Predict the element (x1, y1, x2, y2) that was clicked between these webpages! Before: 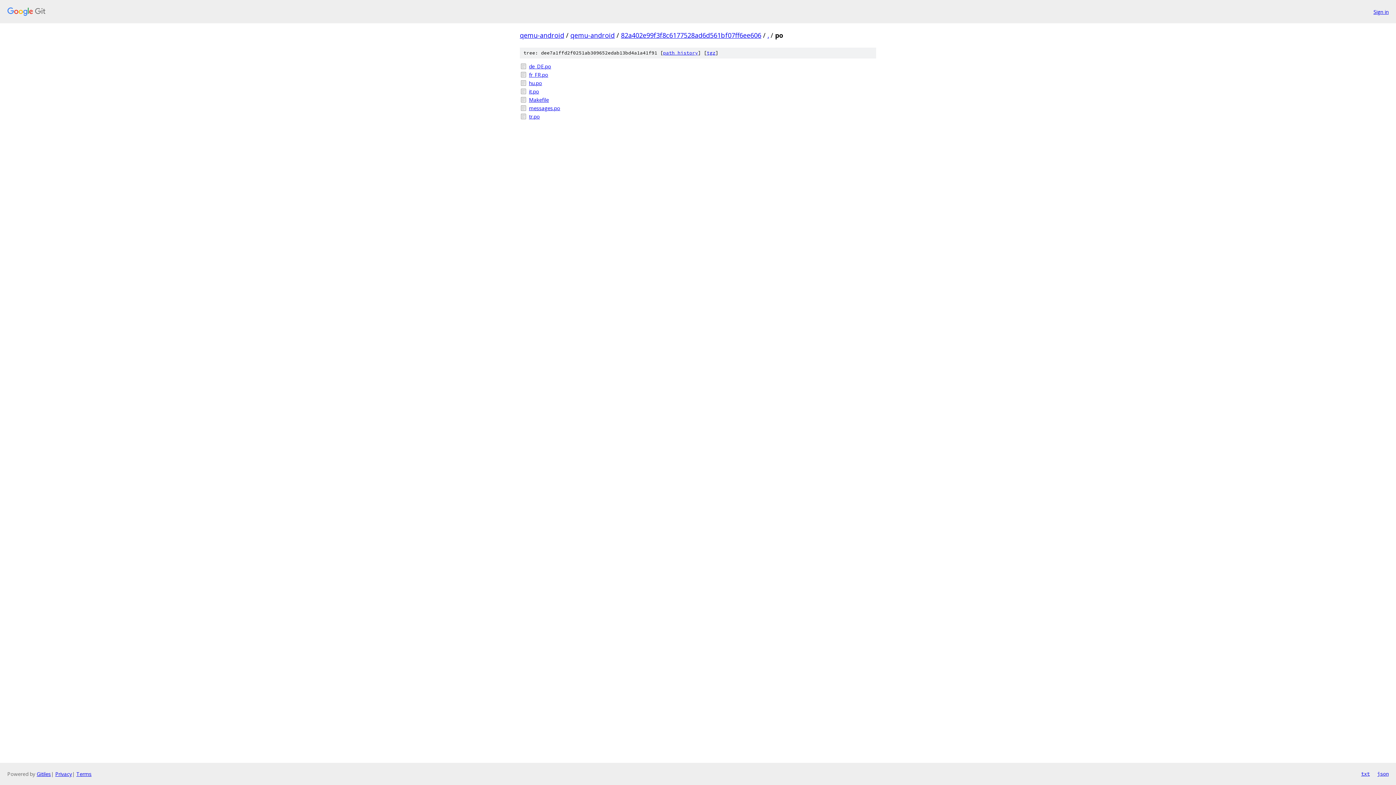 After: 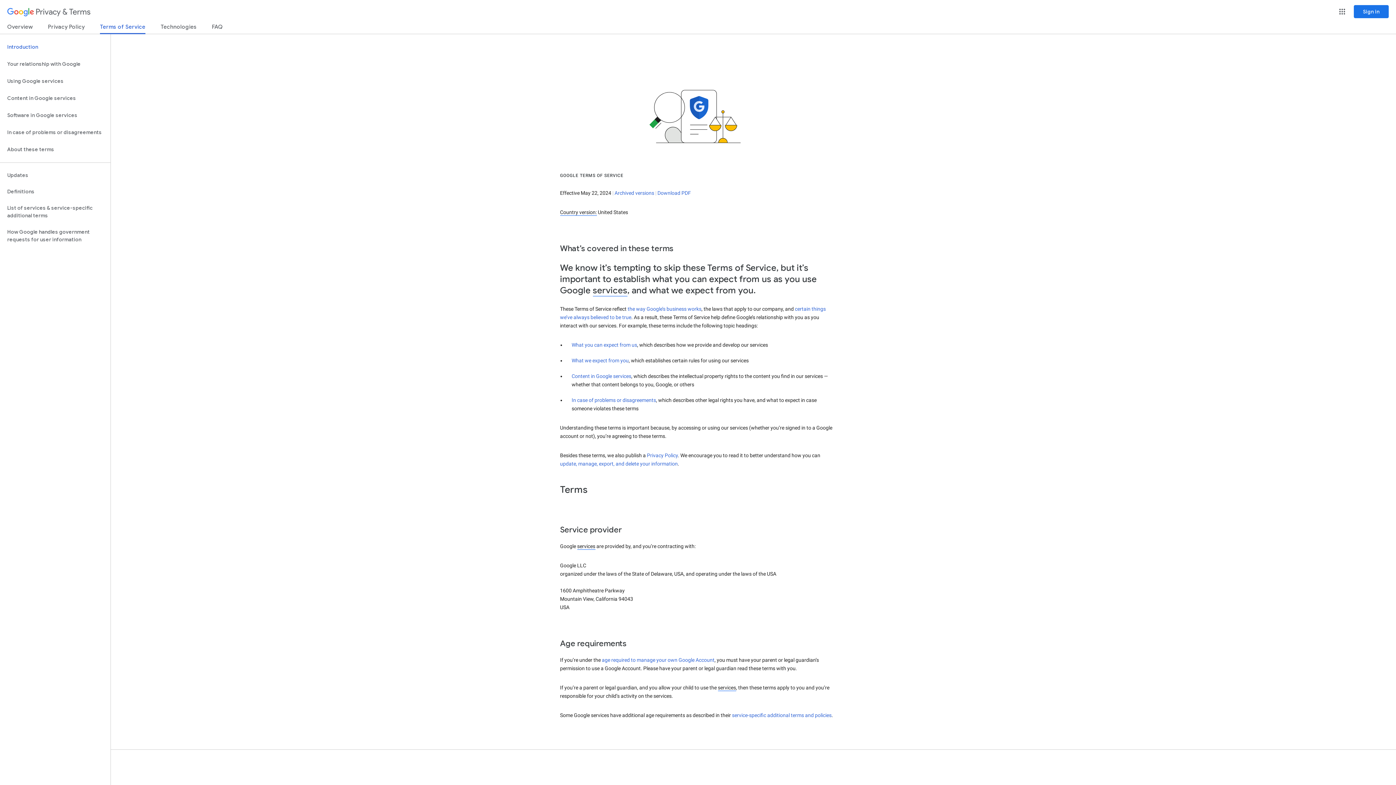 Action: bbox: (76, 770, 91, 777) label: Terms